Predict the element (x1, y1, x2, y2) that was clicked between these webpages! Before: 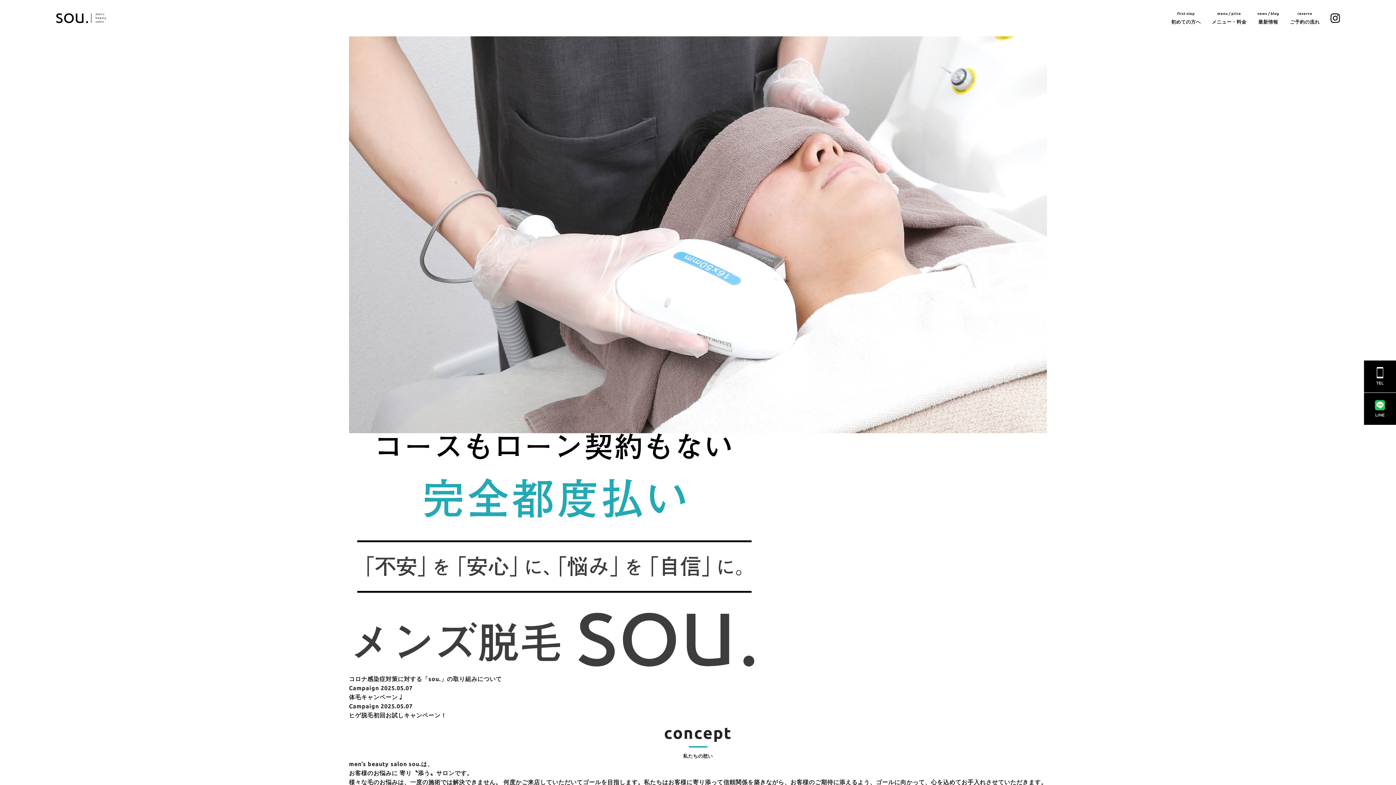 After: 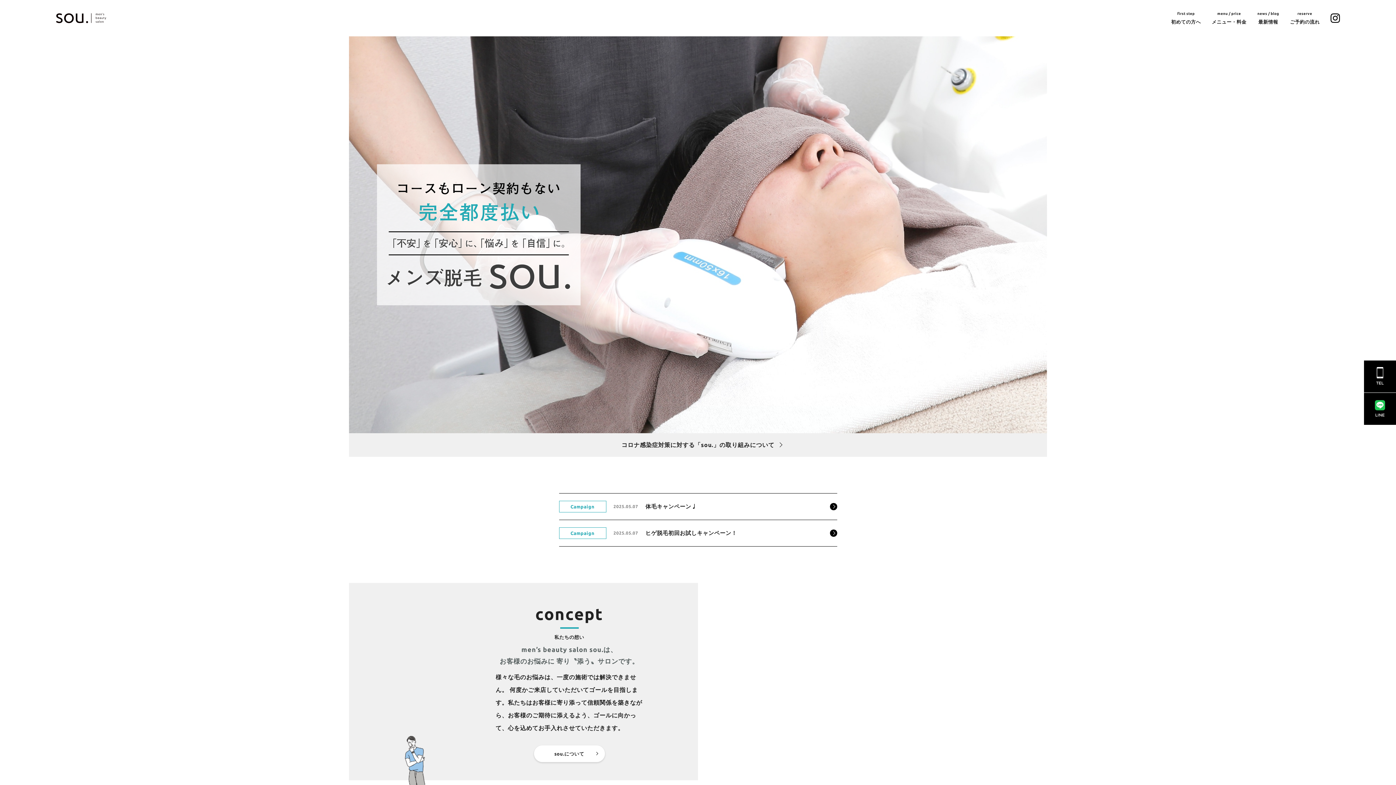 Action: bbox: (55, 13, 107, 23)